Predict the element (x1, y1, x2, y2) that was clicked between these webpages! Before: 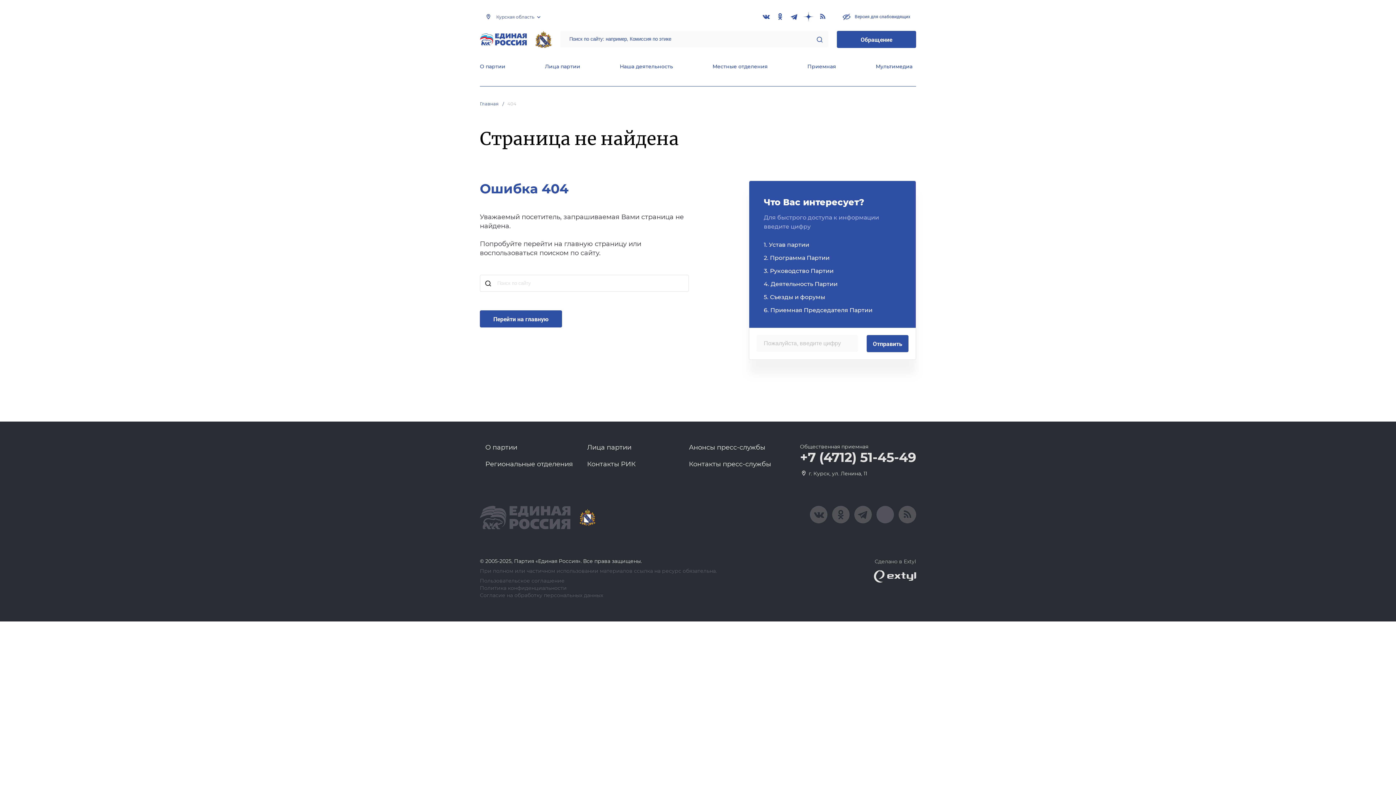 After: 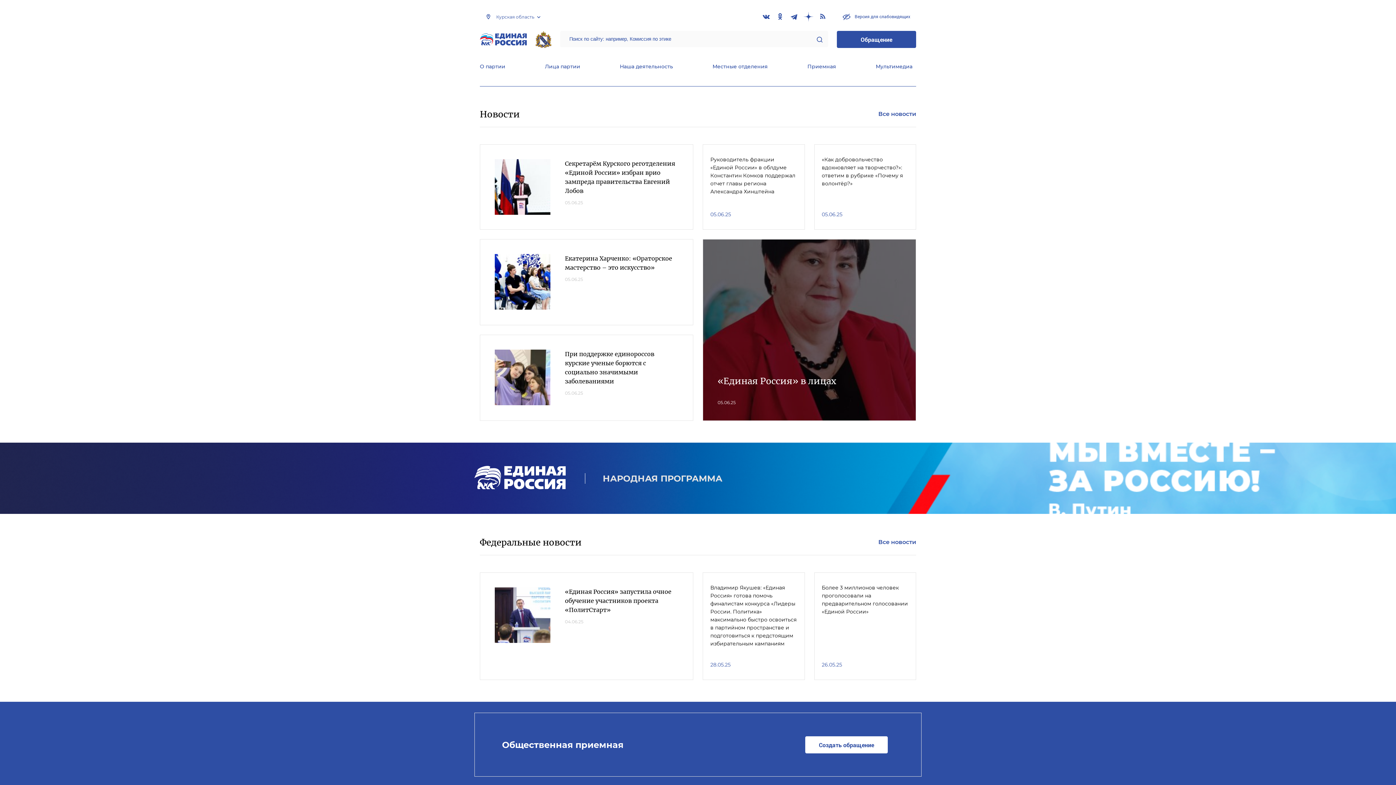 Action: label: Главная bbox: (480, 101, 506, 106)